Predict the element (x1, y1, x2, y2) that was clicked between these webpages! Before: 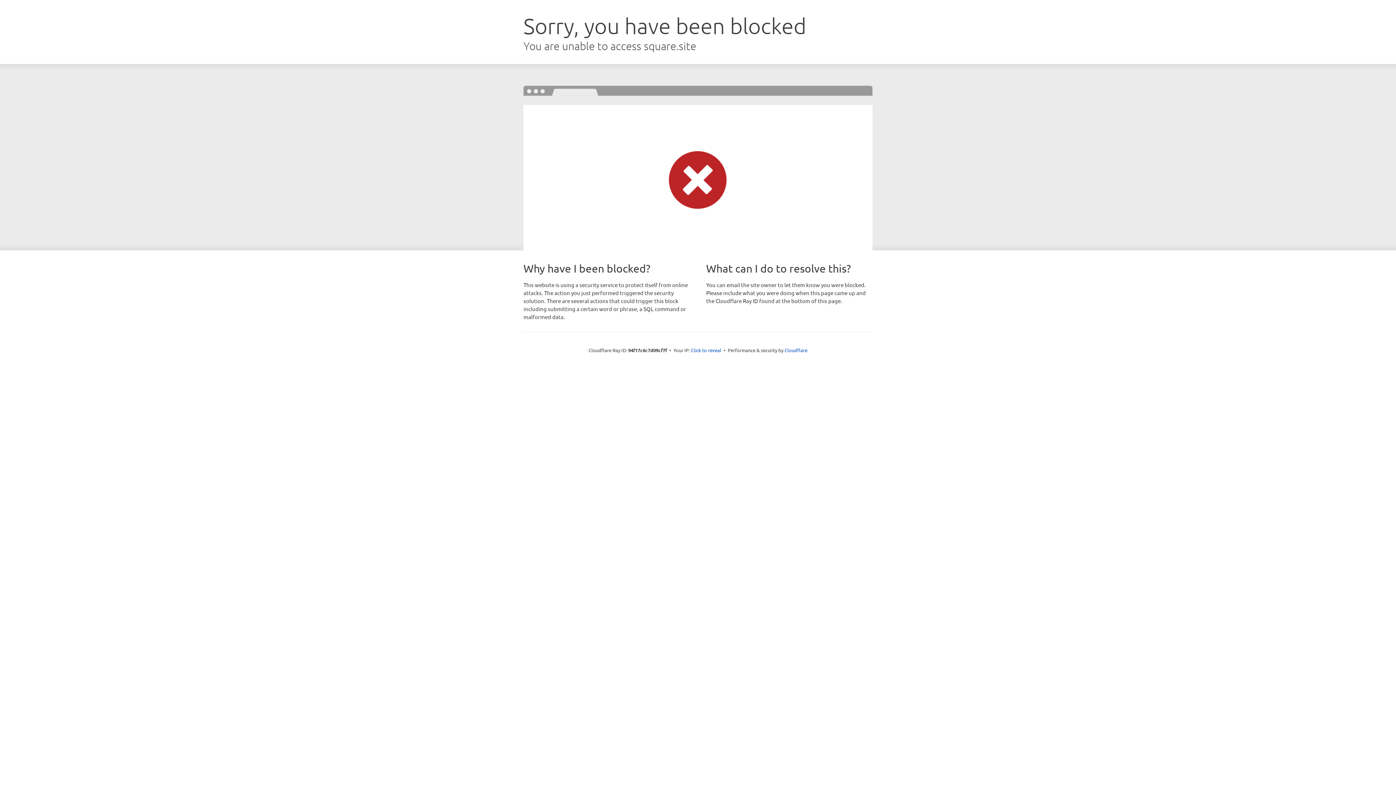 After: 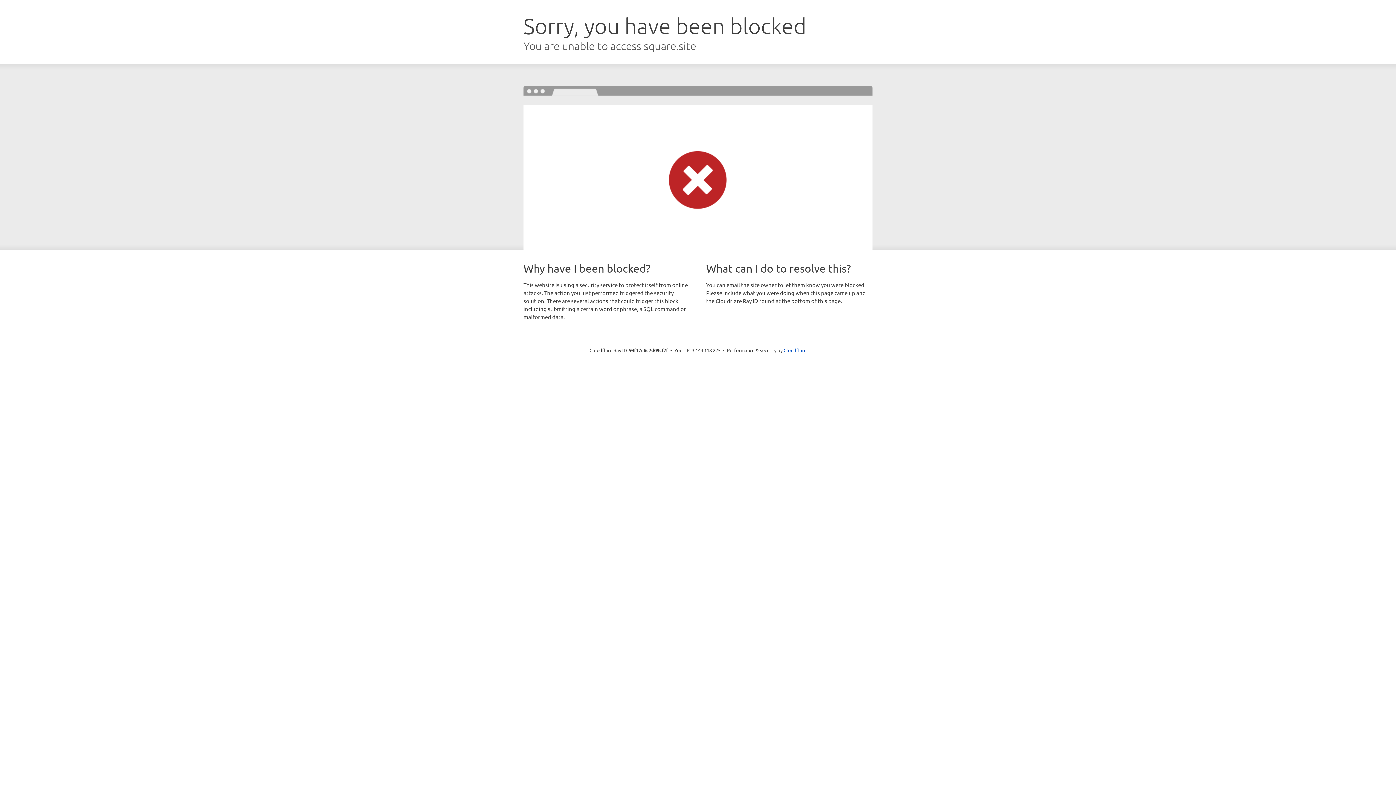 Action: label: Click to reveal bbox: (691, 346, 721, 353)